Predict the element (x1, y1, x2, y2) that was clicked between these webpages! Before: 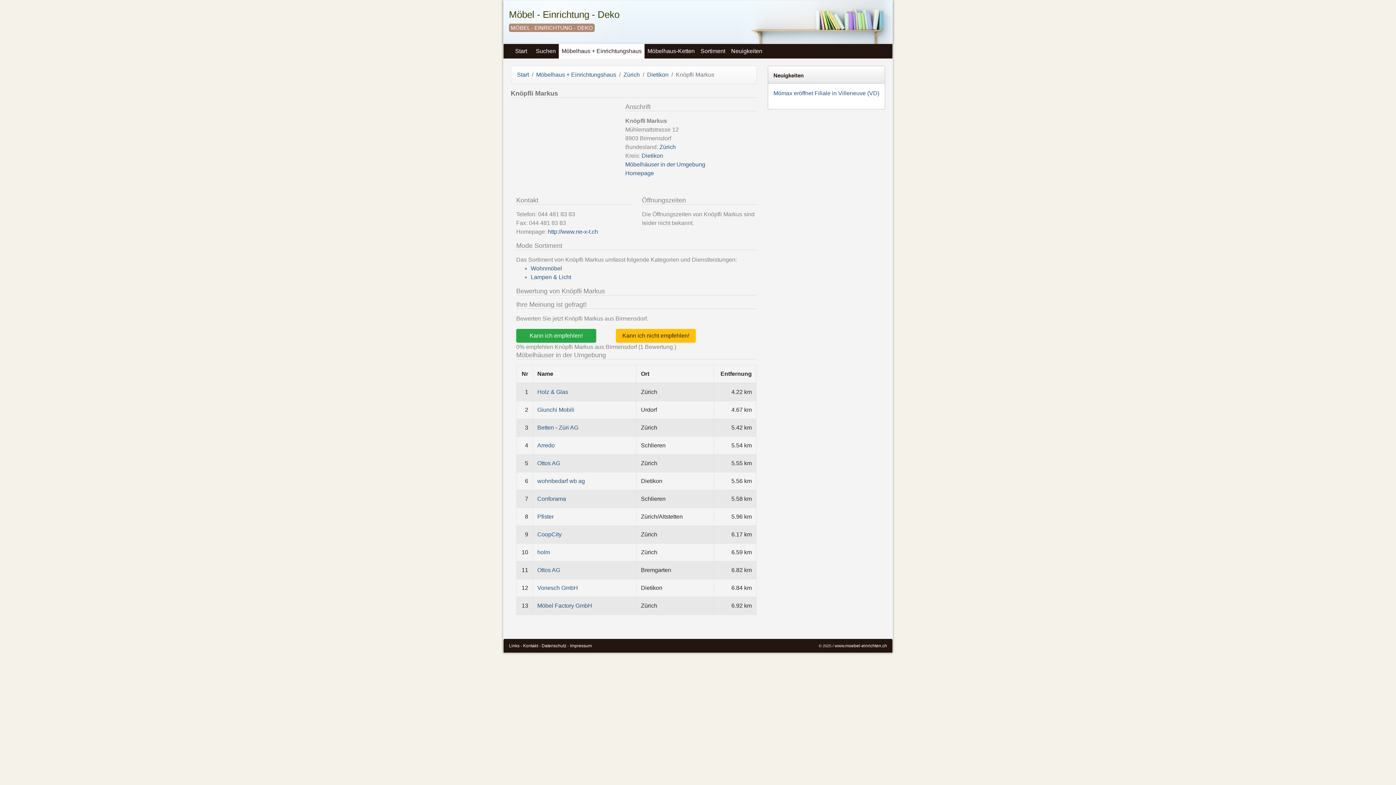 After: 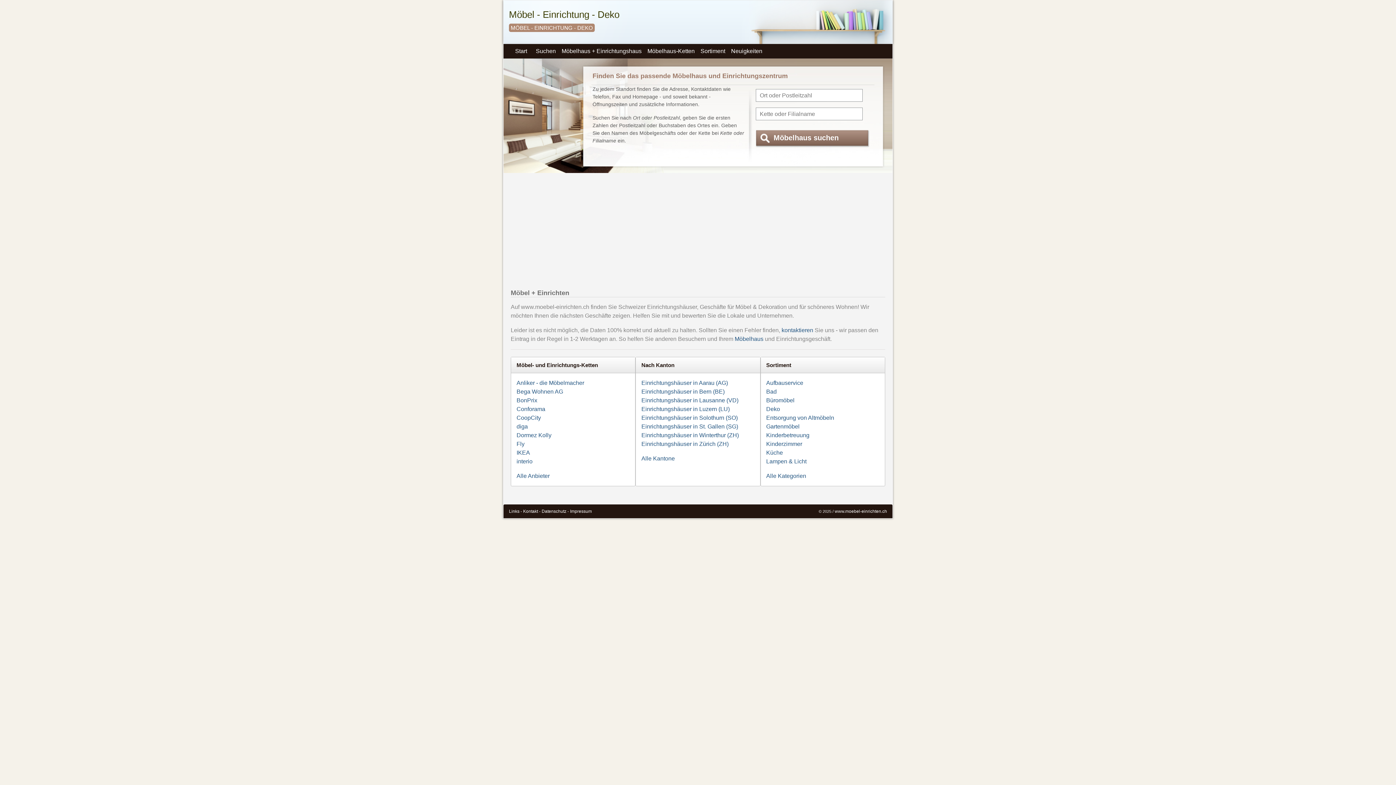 Action: bbox: (834, 643, 887, 648) label: www.moebel-einrichten.ch